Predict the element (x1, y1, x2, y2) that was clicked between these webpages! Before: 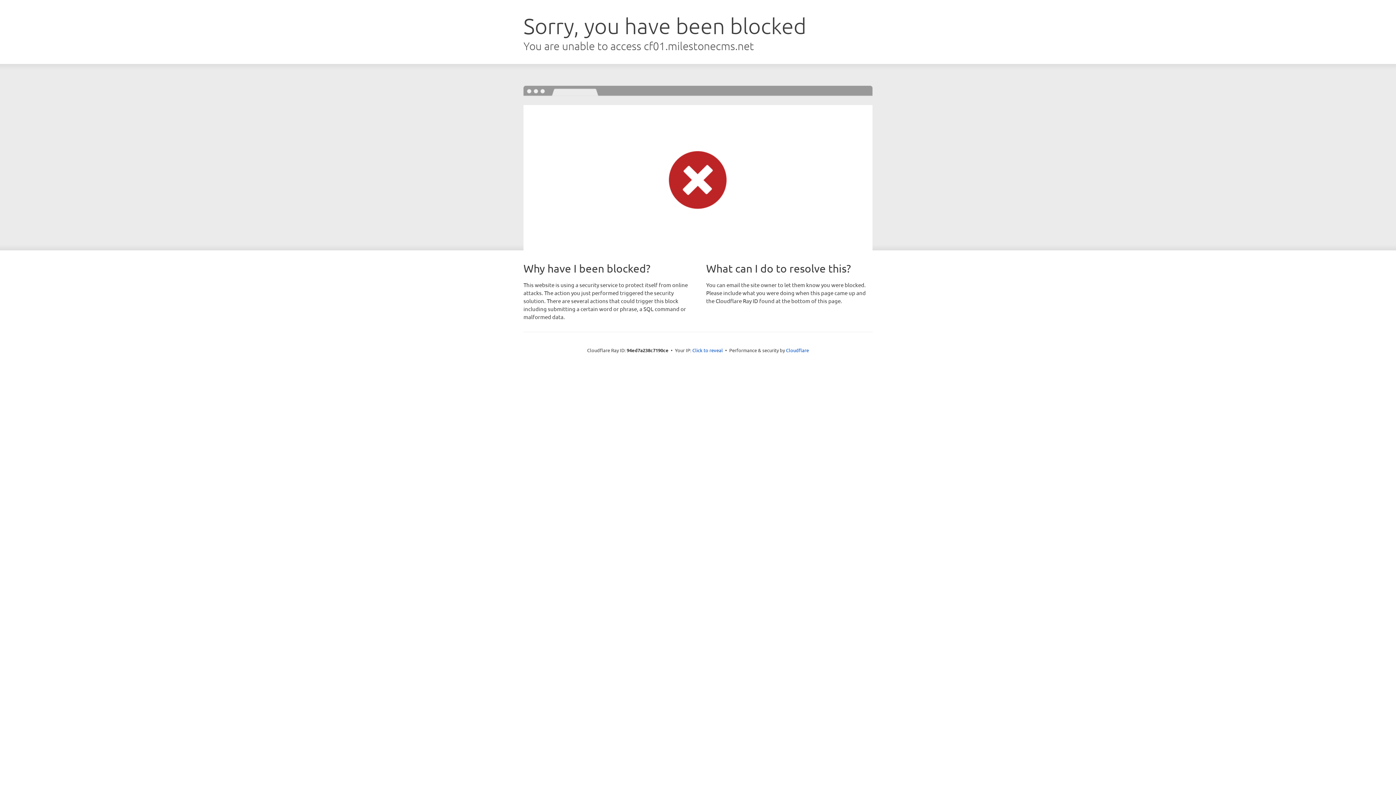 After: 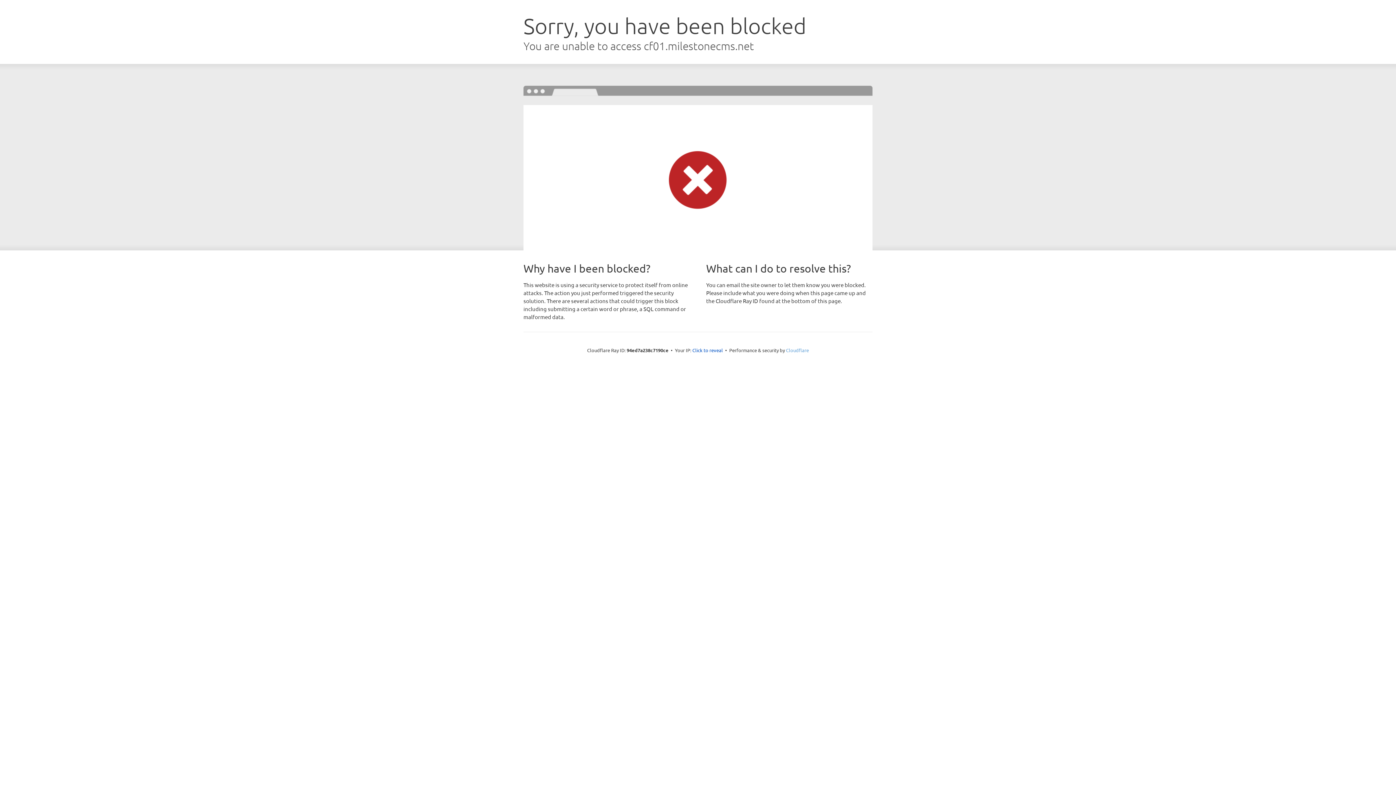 Action: bbox: (786, 347, 809, 353) label: Cloudflare